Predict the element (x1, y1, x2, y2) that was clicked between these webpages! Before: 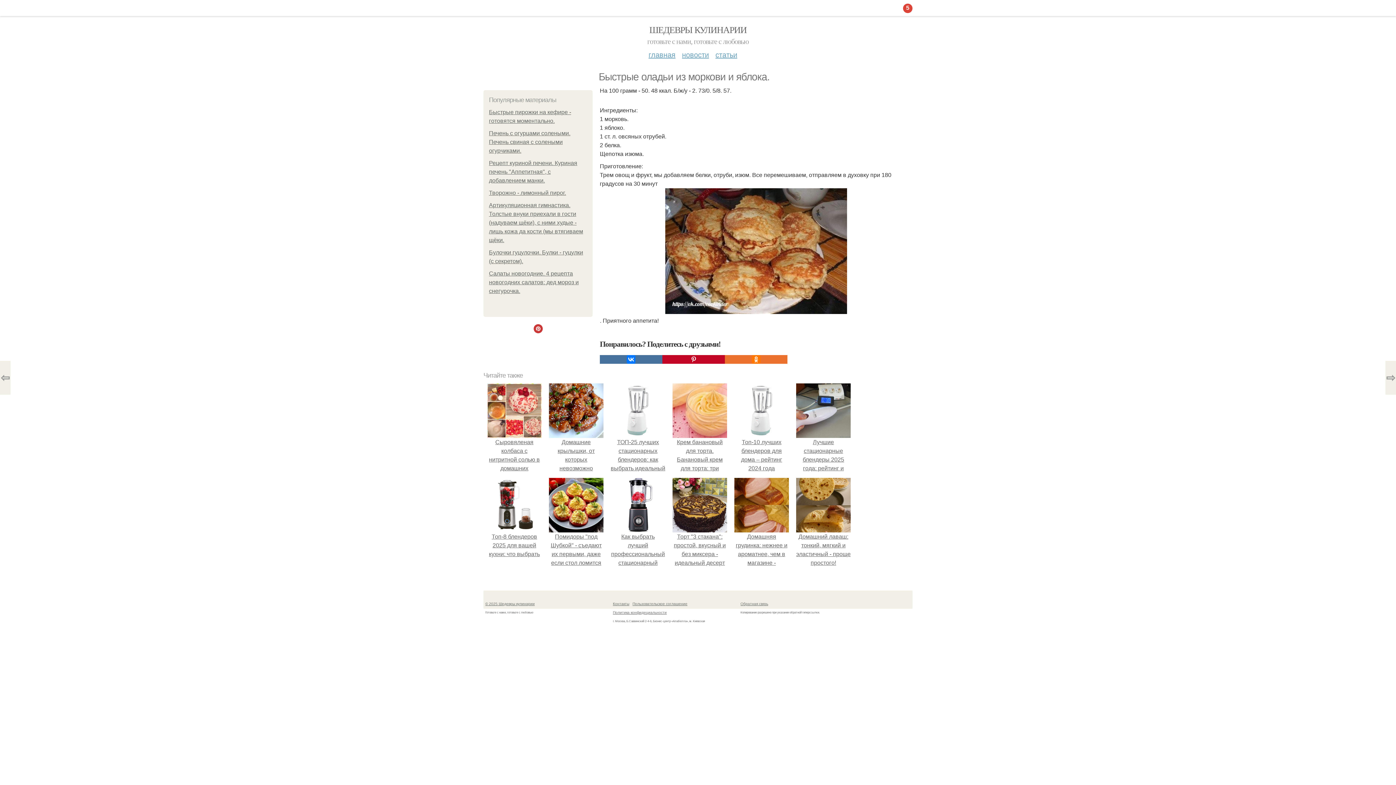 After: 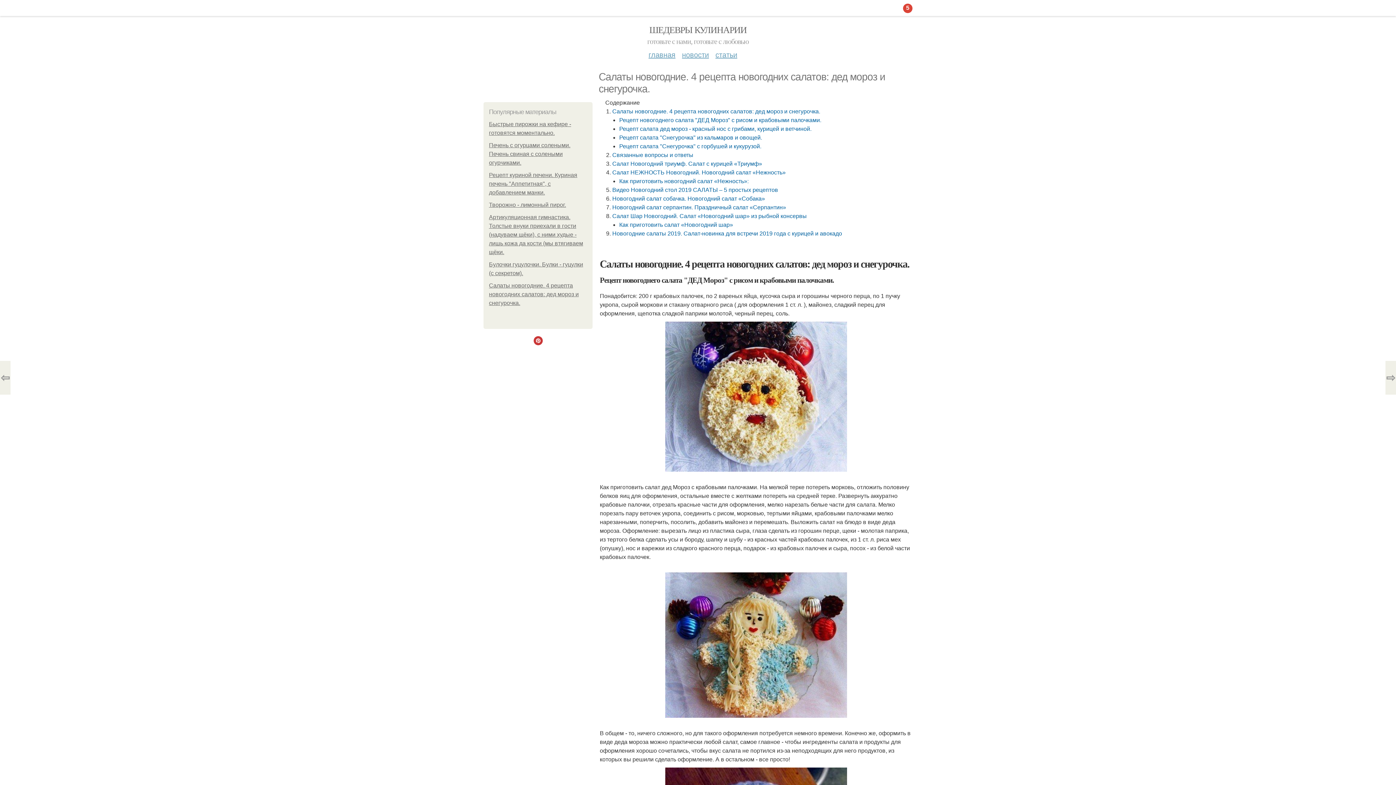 Action: label: Салаты новогодние. 4 рецепта новогодних салатов: дед мороз и снегурочка. bbox: (489, 270, 578, 294)